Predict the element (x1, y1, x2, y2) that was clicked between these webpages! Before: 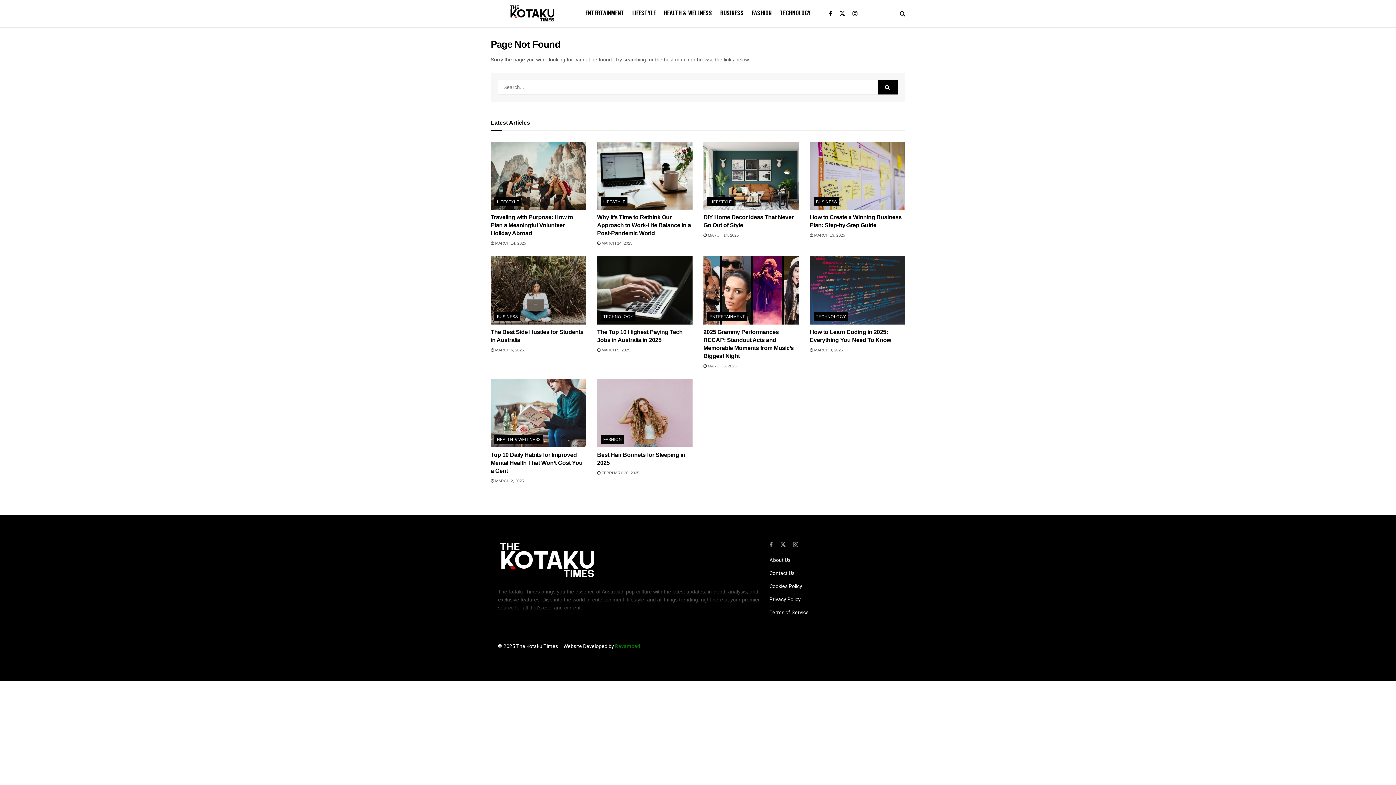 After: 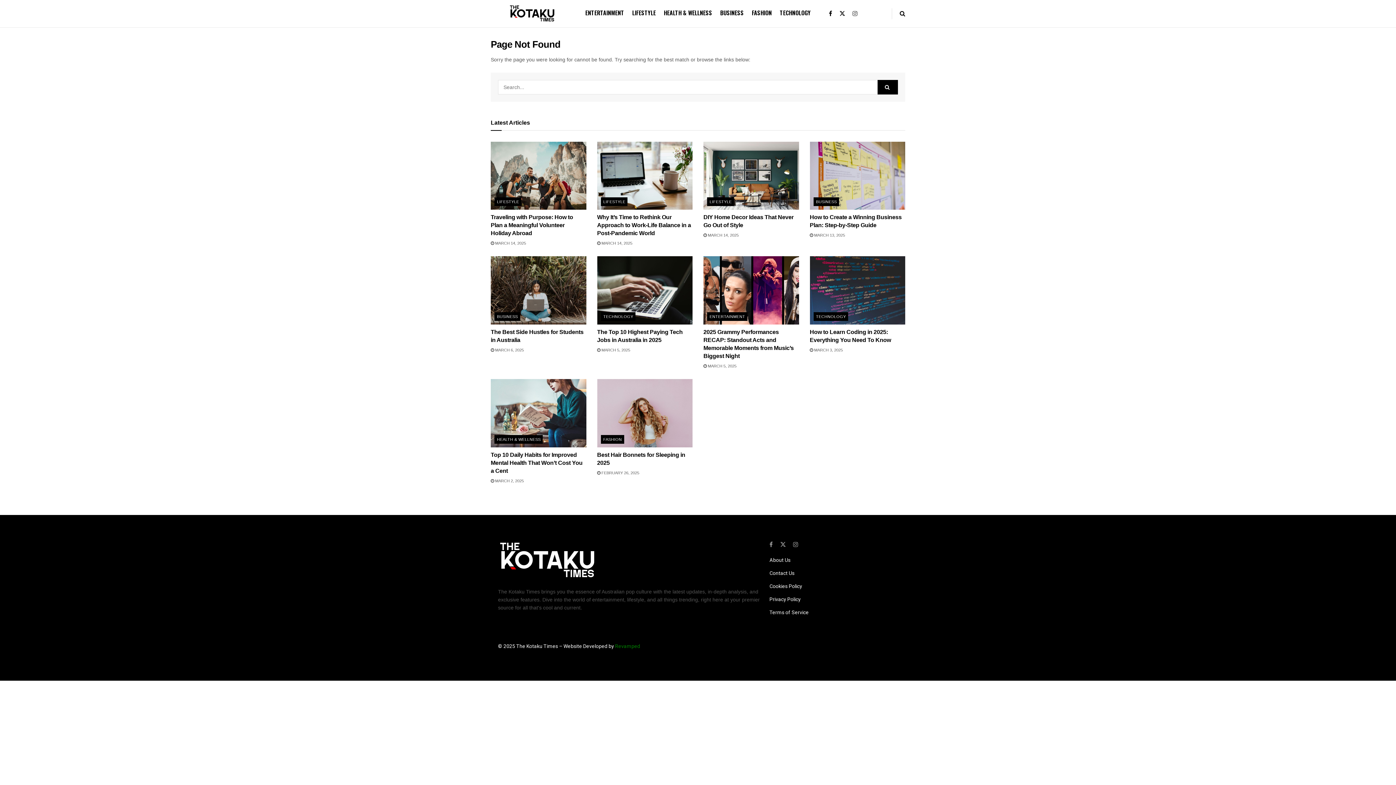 Action: label: Find us on Instagram bbox: (852, 0, 857, 27)